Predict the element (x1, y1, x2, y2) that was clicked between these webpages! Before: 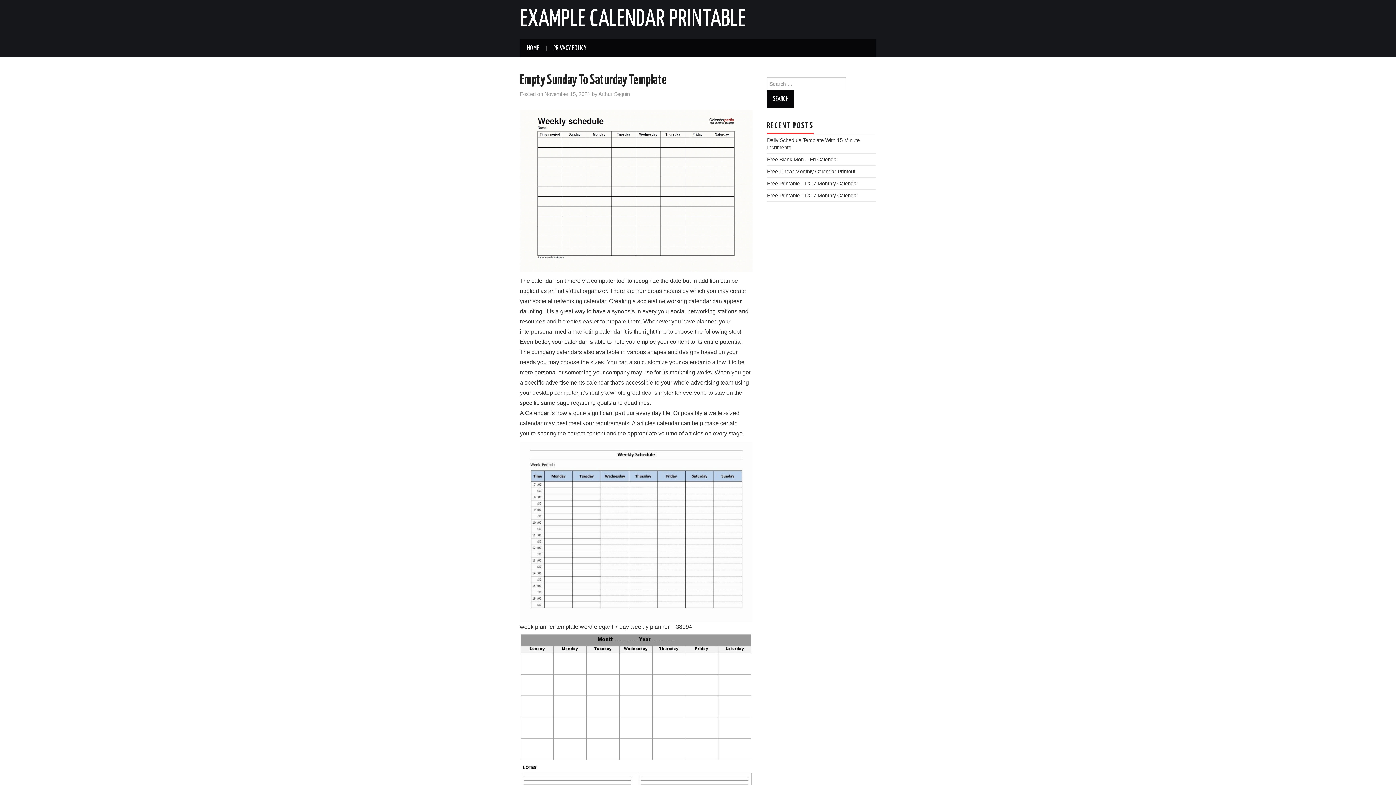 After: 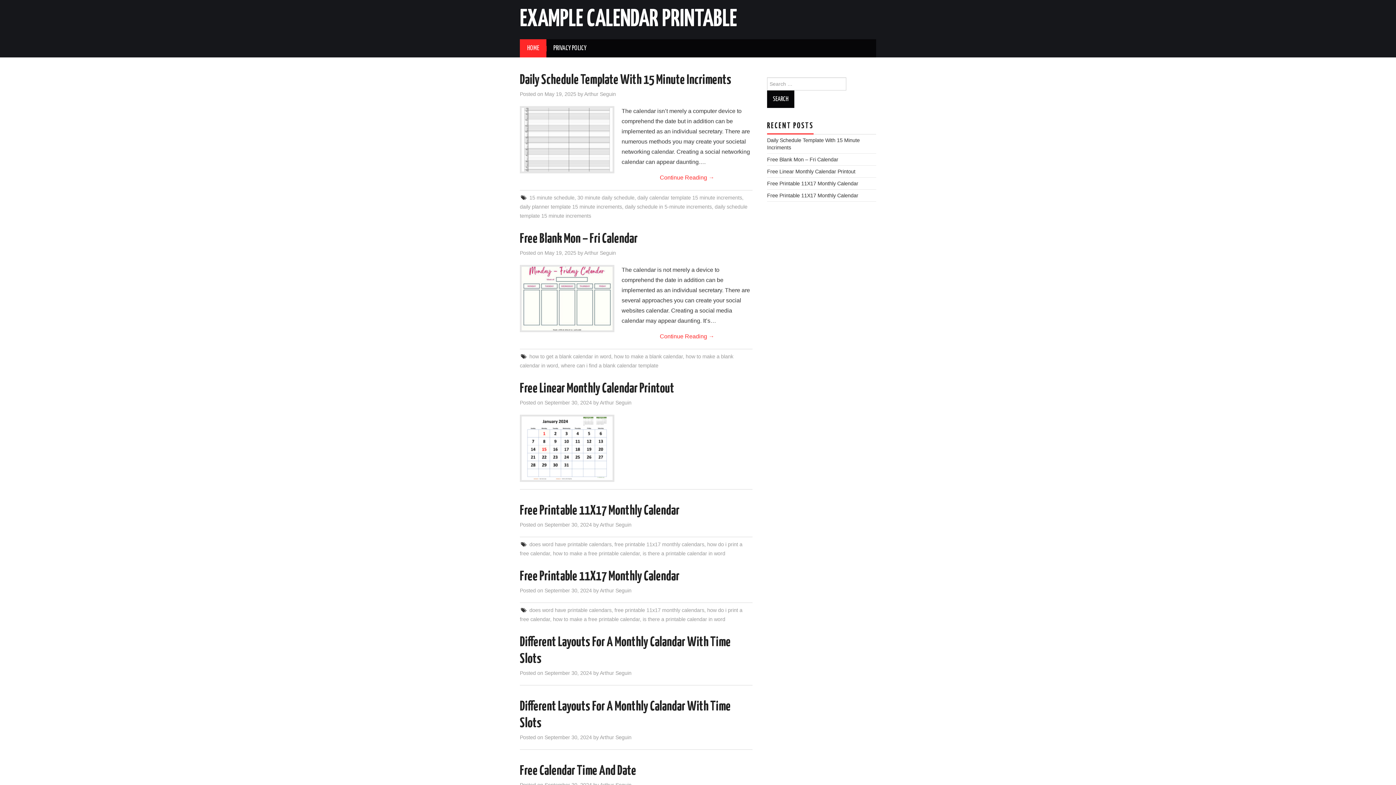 Action: label: EXAMPLE CALENDAR PRINTABLE bbox: (520, 8, 746, 31)